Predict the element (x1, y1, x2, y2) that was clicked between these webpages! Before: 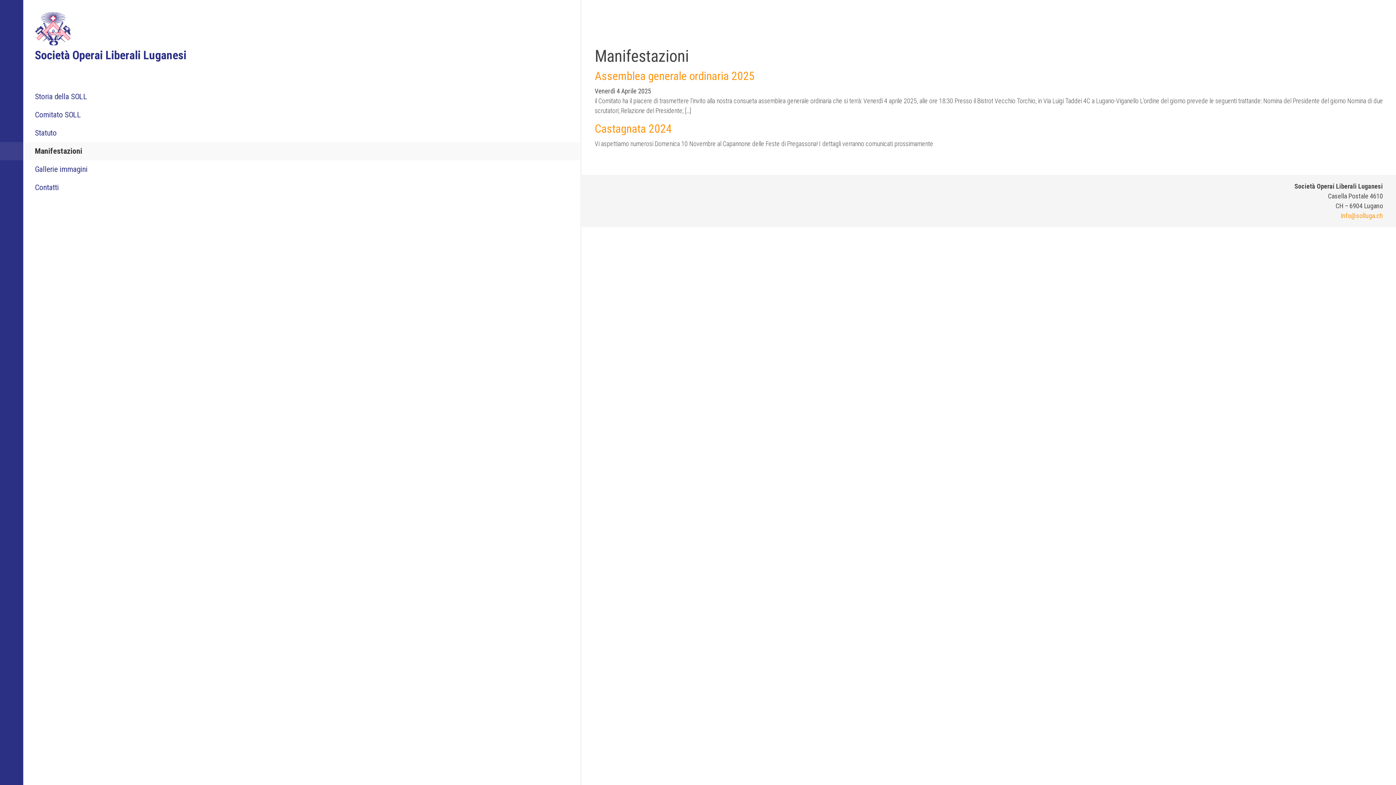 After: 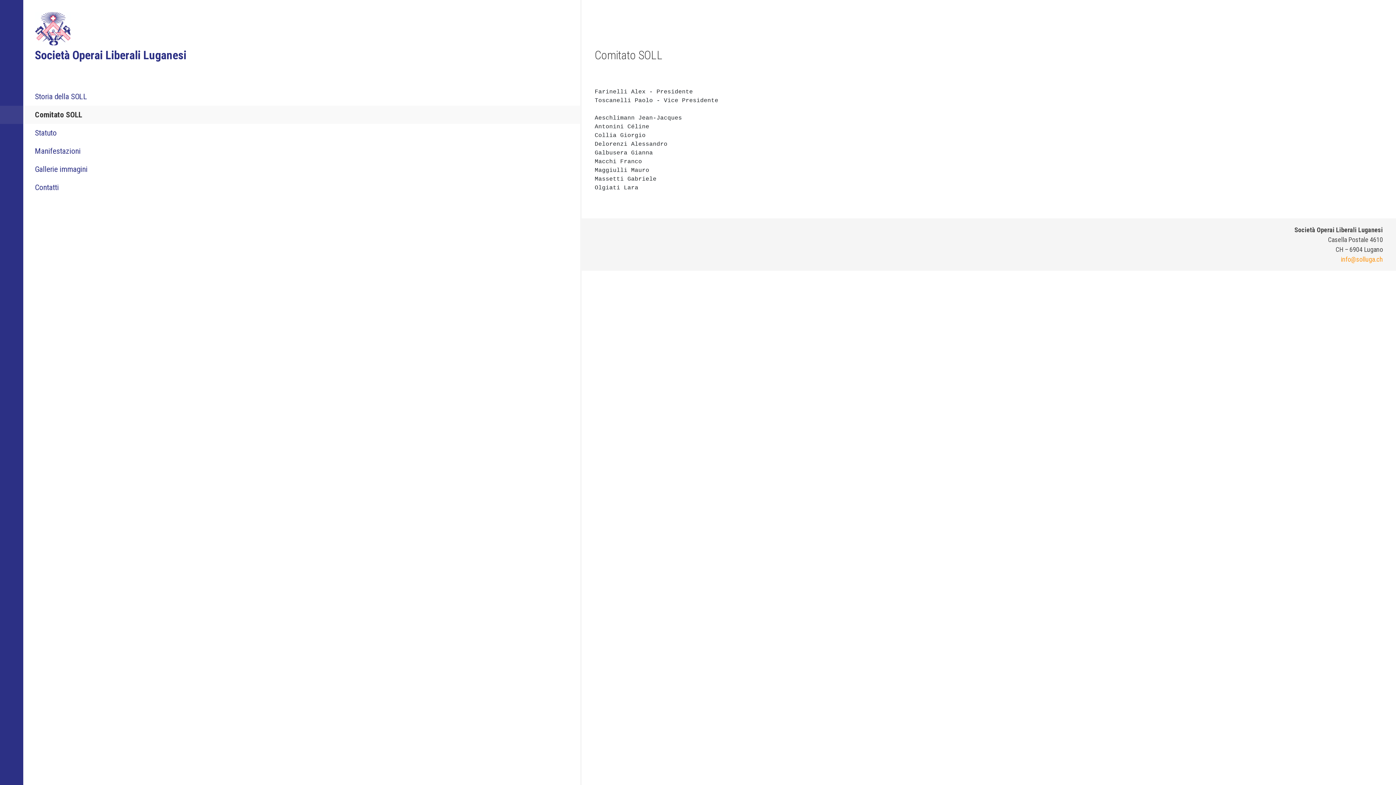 Action: bbox: (0, 105, 580, 123) label: Comitato SOLL